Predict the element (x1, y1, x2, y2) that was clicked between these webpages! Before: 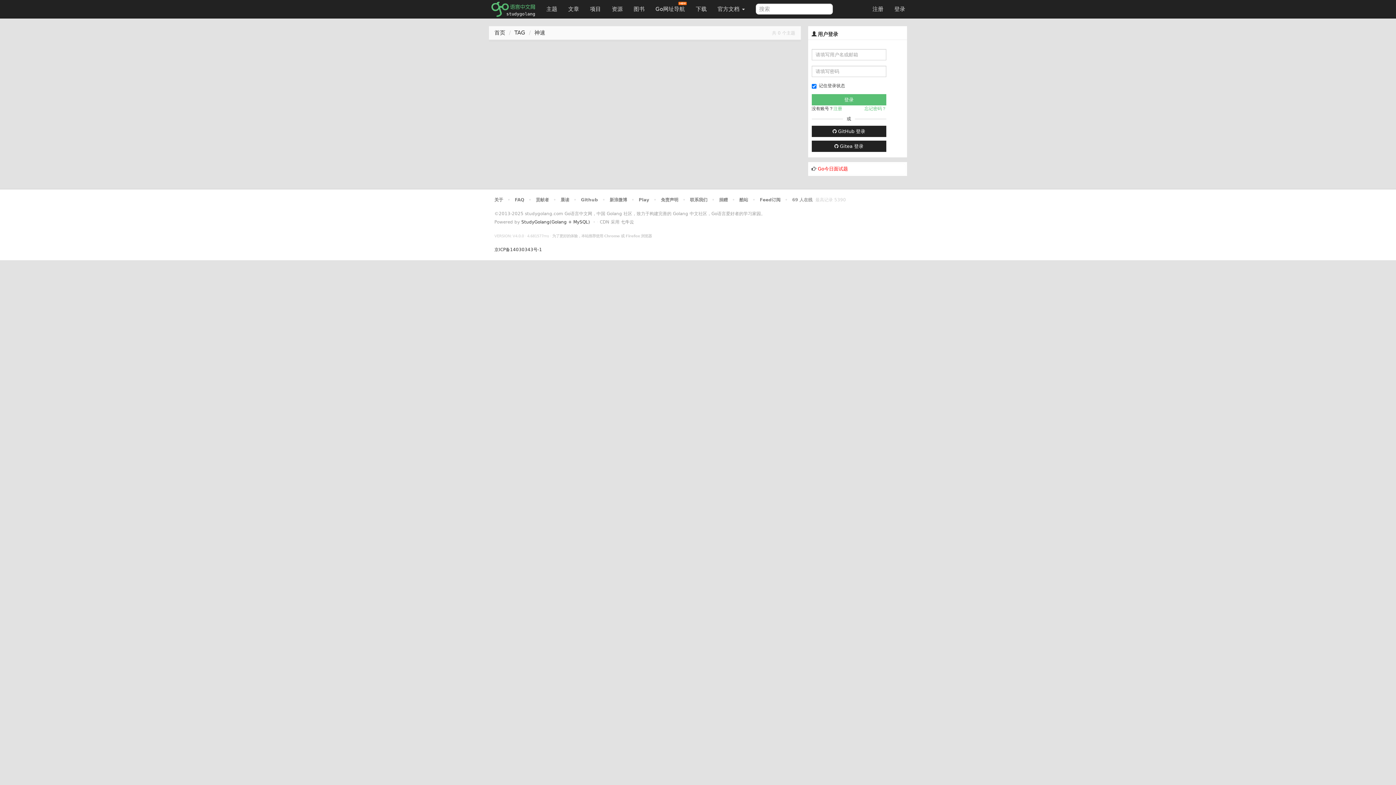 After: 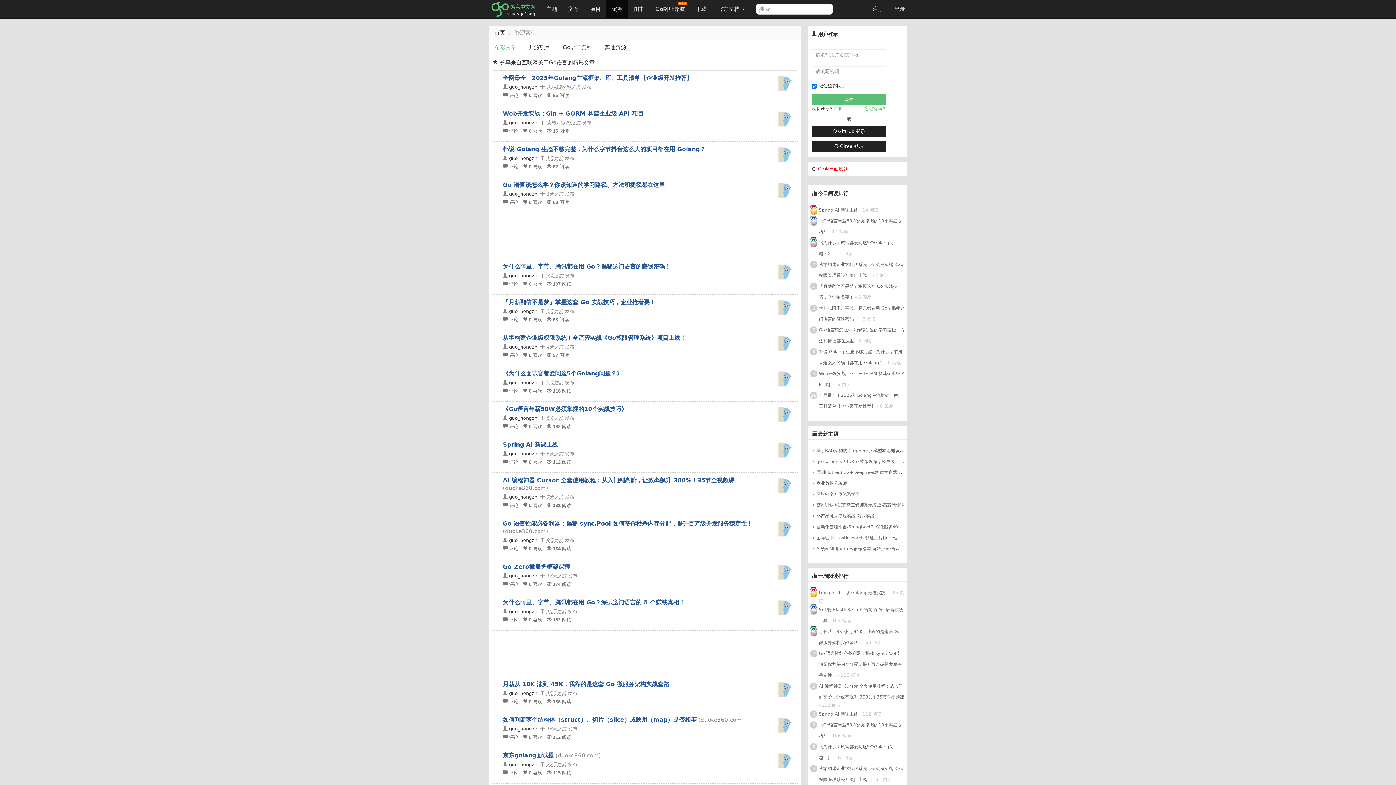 Action: label: 资源 bbox: (606, 0, 628, 18)